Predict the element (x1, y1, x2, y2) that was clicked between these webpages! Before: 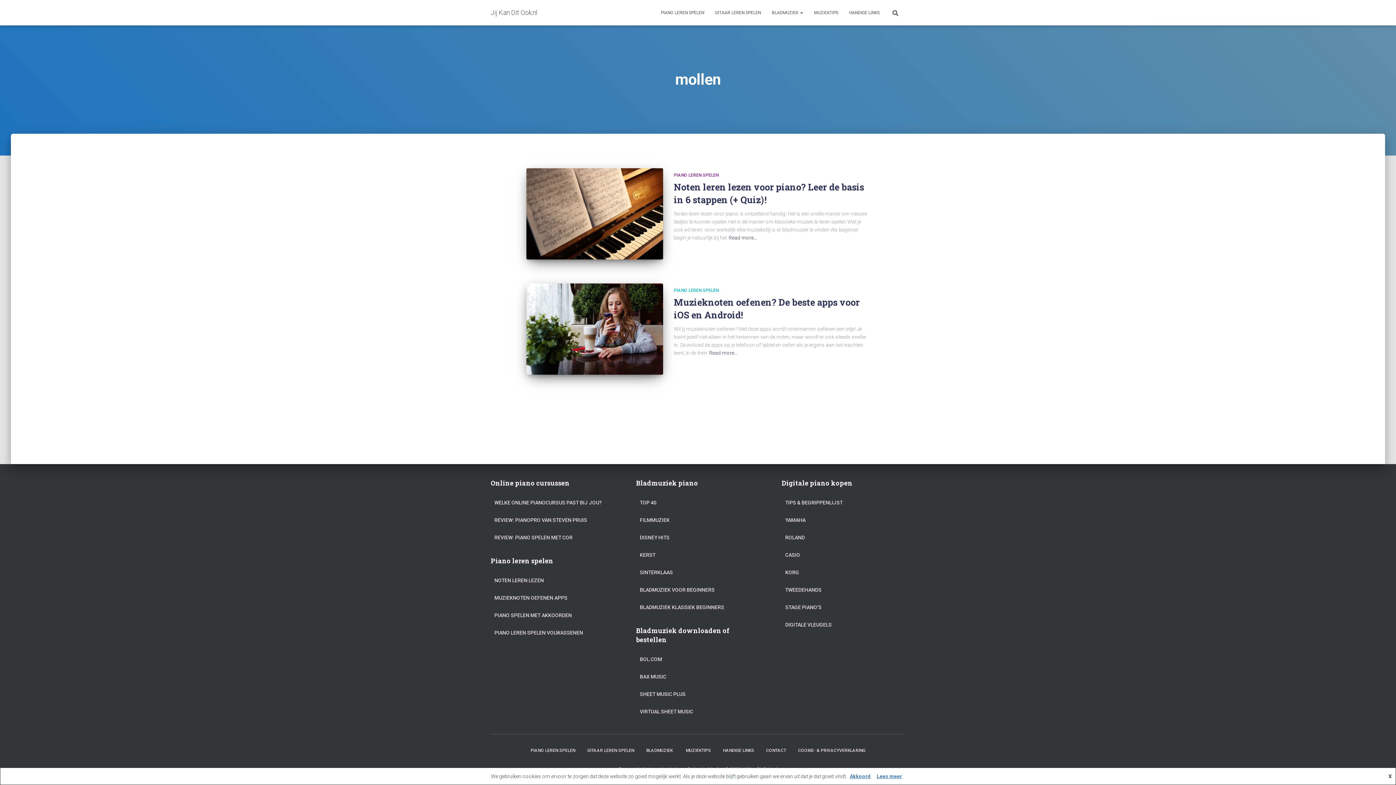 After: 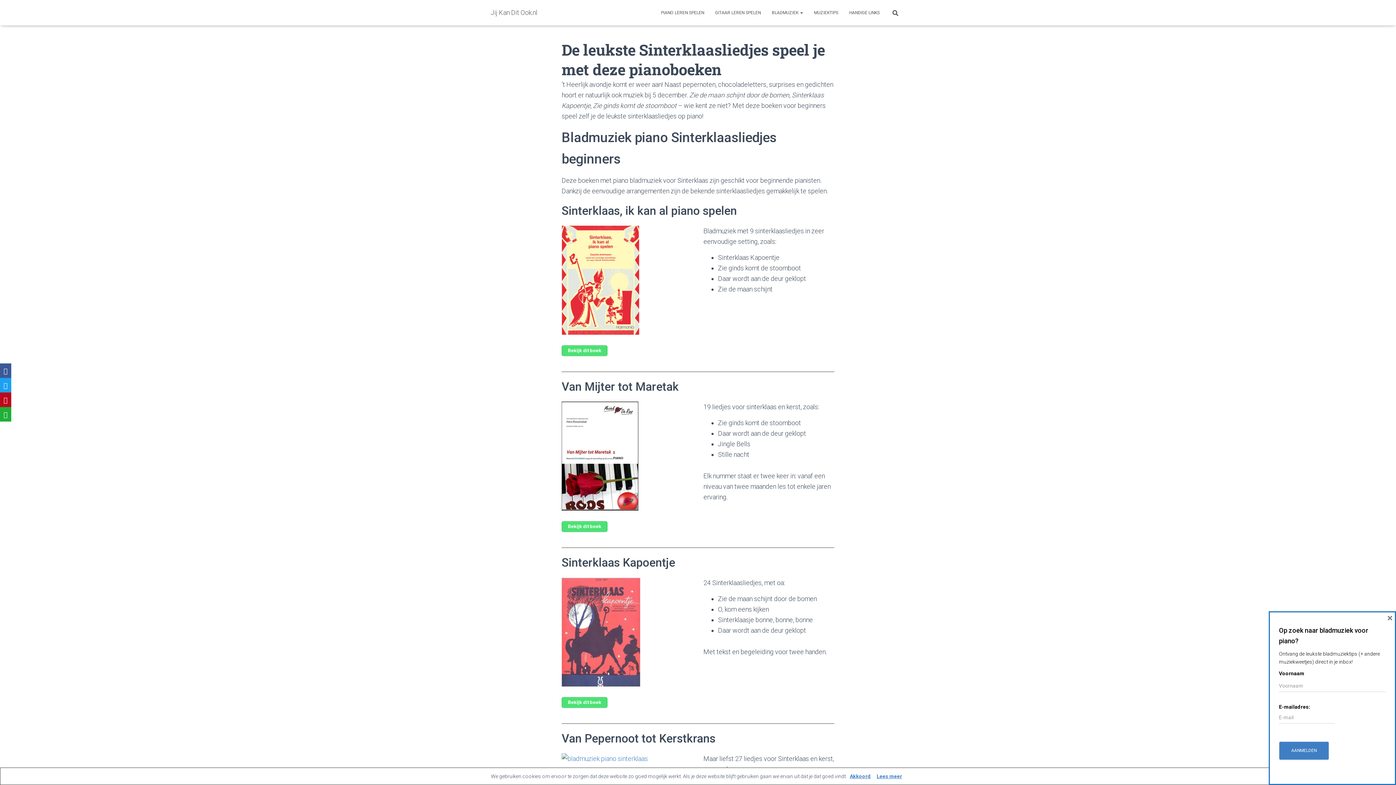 Action: bbox: (640, 565, 673, 580) label: SINTERKLAAS